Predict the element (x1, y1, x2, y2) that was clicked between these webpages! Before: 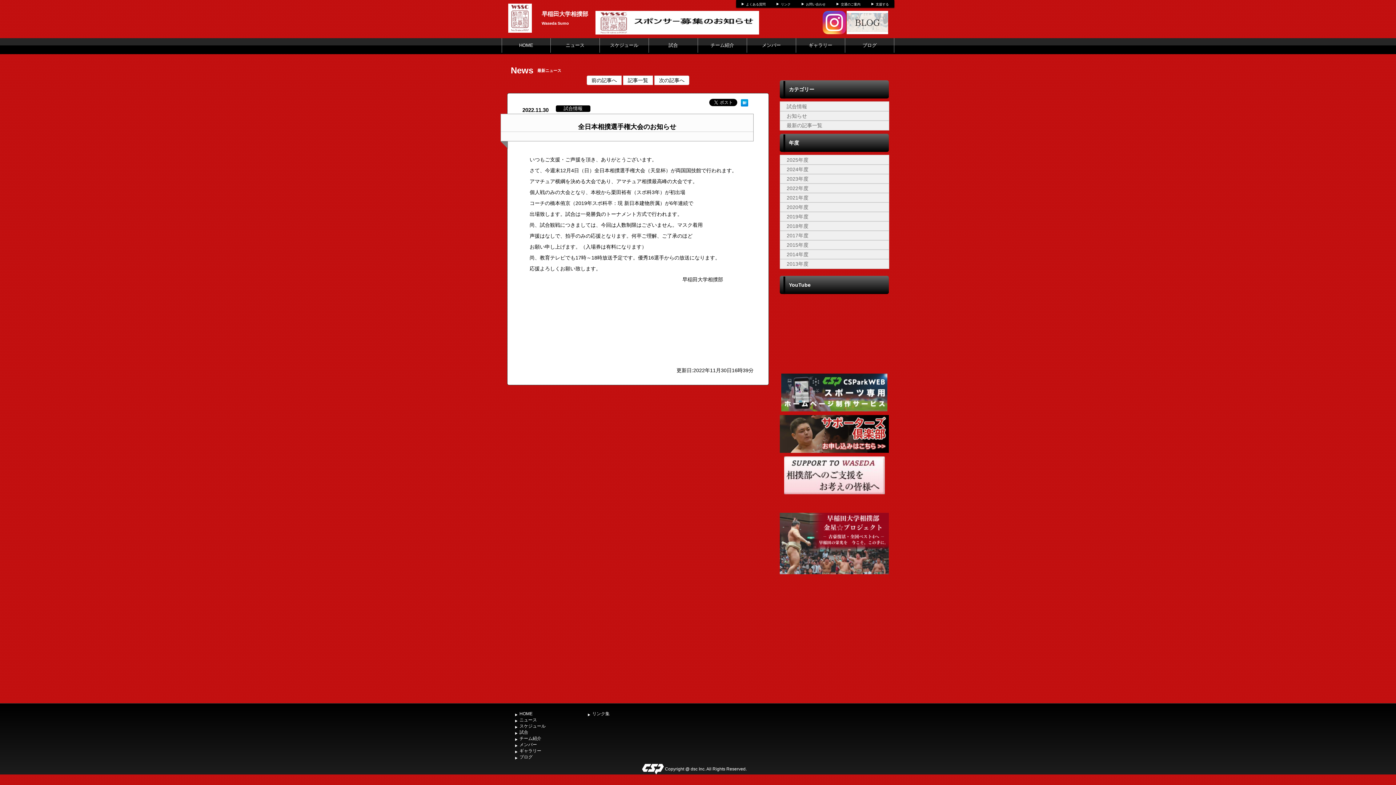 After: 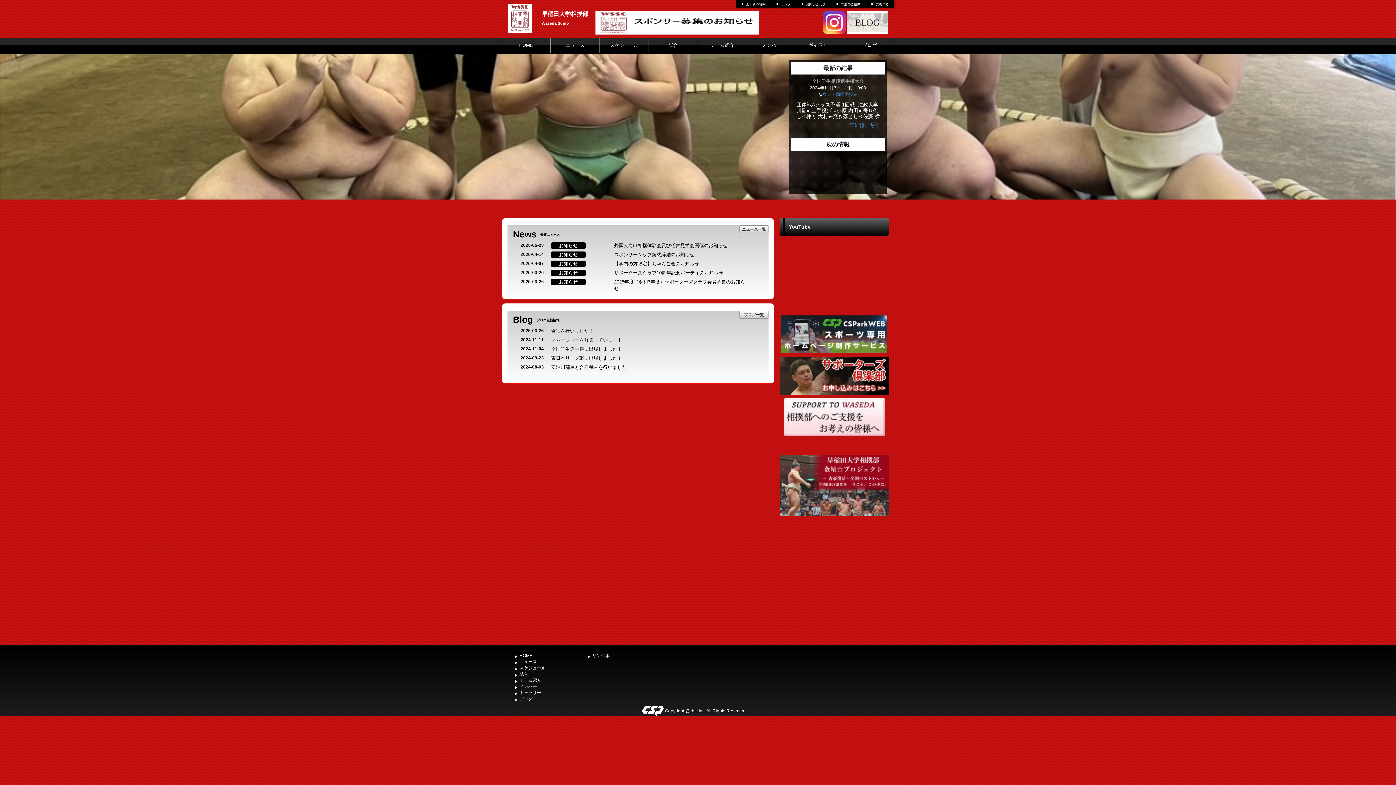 Action: bbox: (541, 10, 588, 17) label: 早稲田大学相撲部